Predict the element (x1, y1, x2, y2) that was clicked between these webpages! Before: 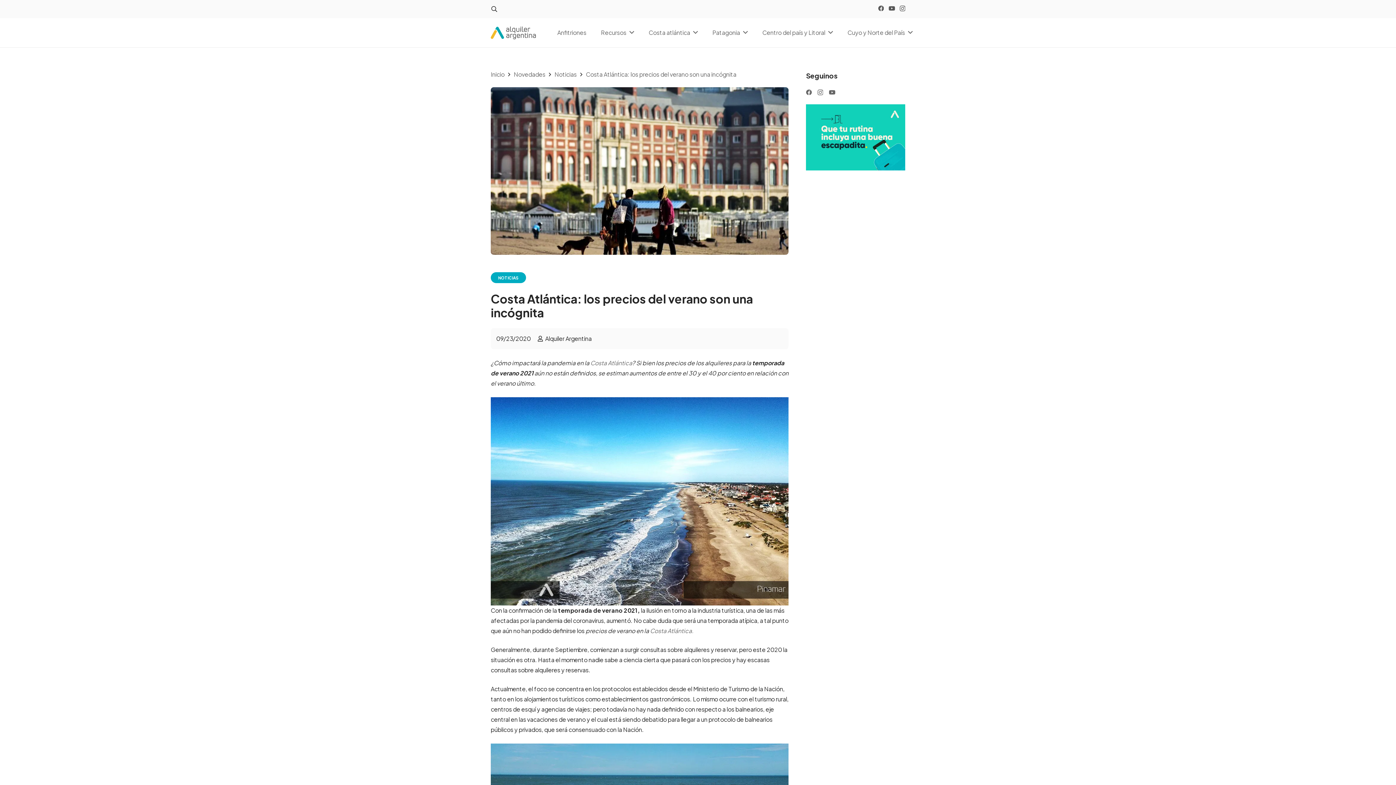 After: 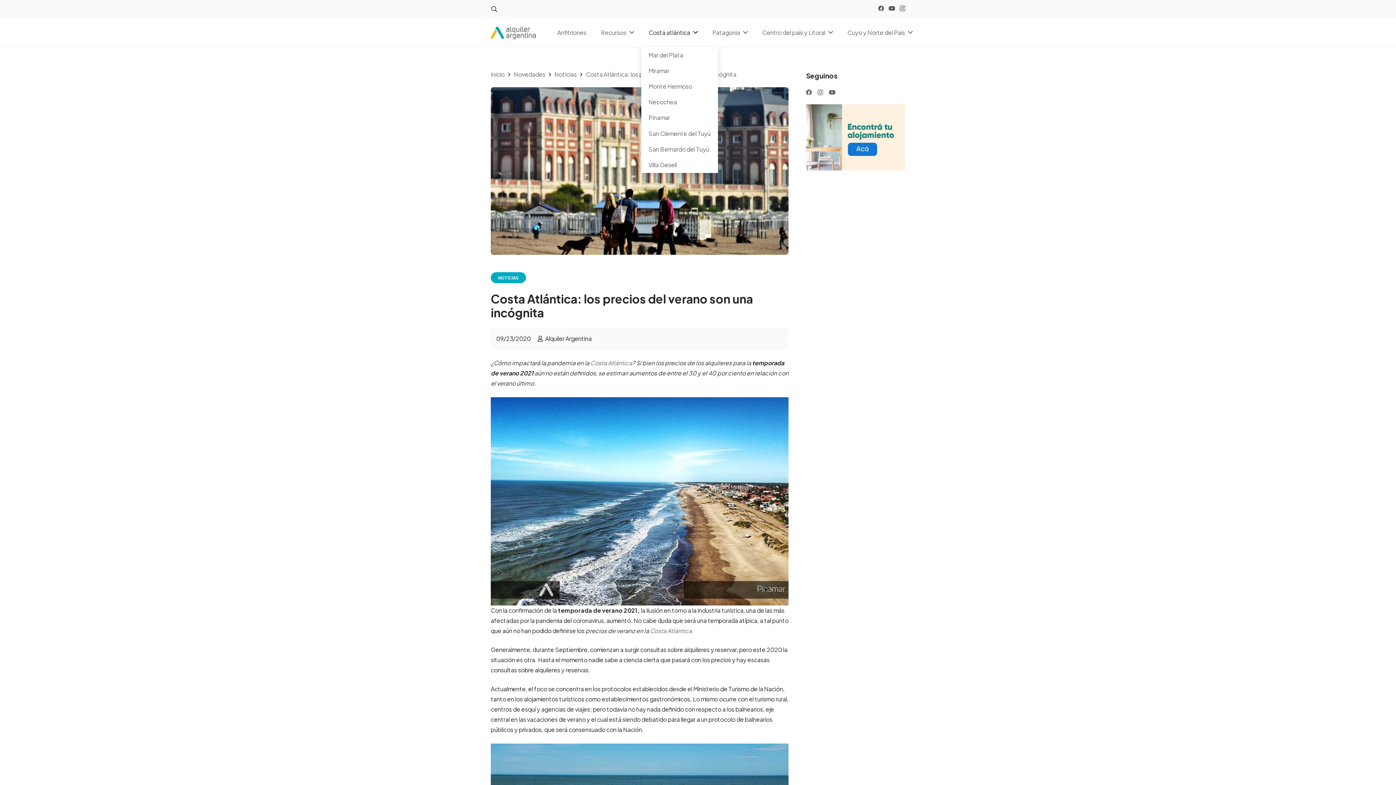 Action: label: Costa atlántica bbox: (641, 18, 705, 47)